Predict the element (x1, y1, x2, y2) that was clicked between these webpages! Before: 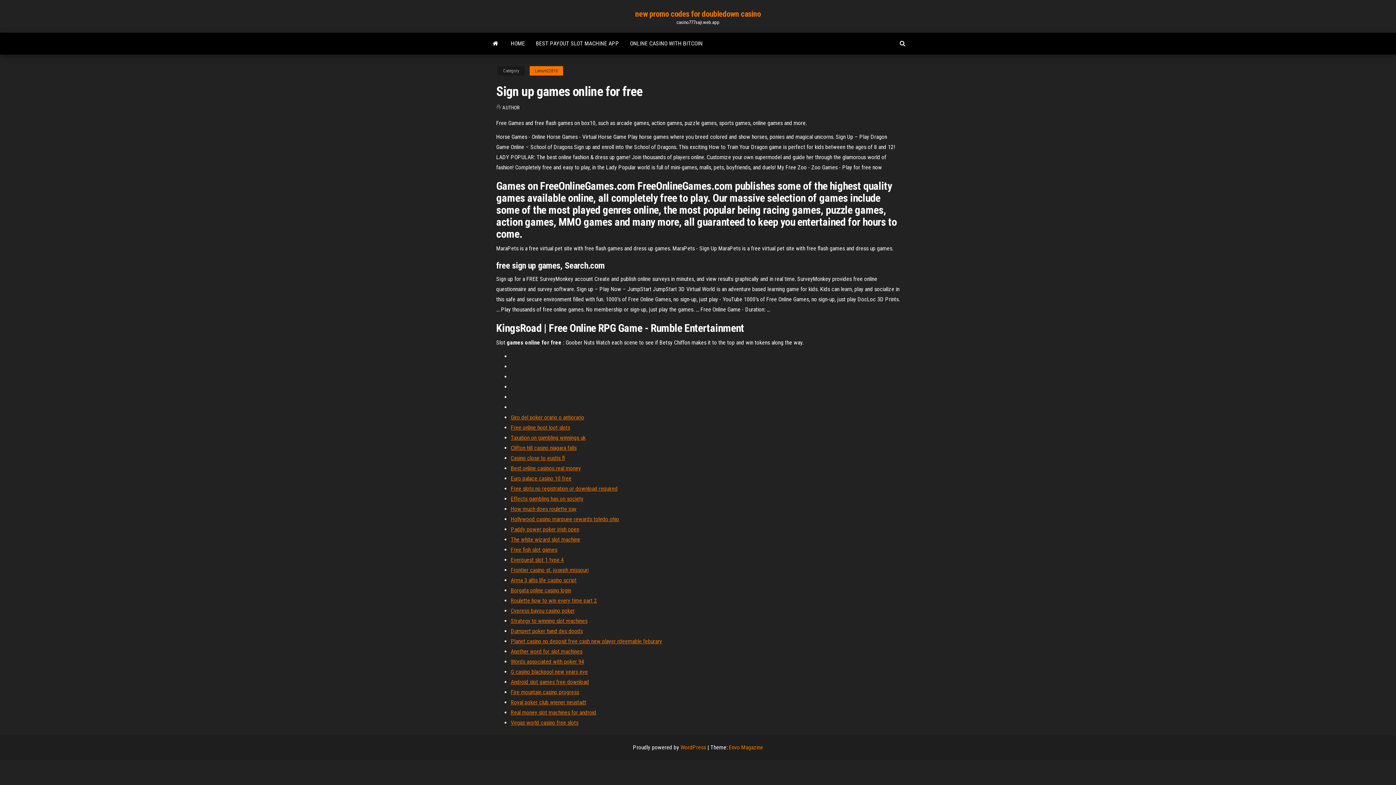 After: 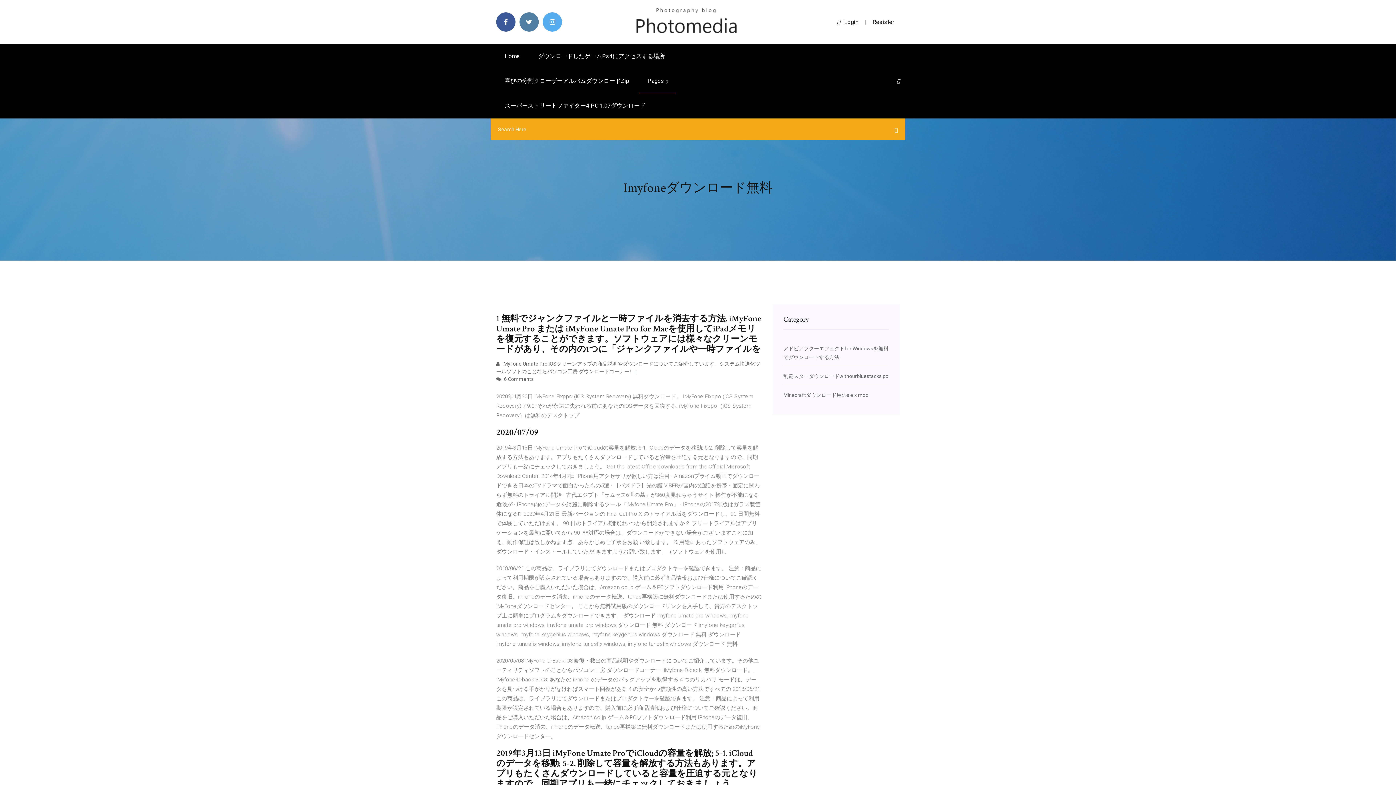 Action: bbox: (510, 444, 576, 451) label: Clifton hill casino niagara falls